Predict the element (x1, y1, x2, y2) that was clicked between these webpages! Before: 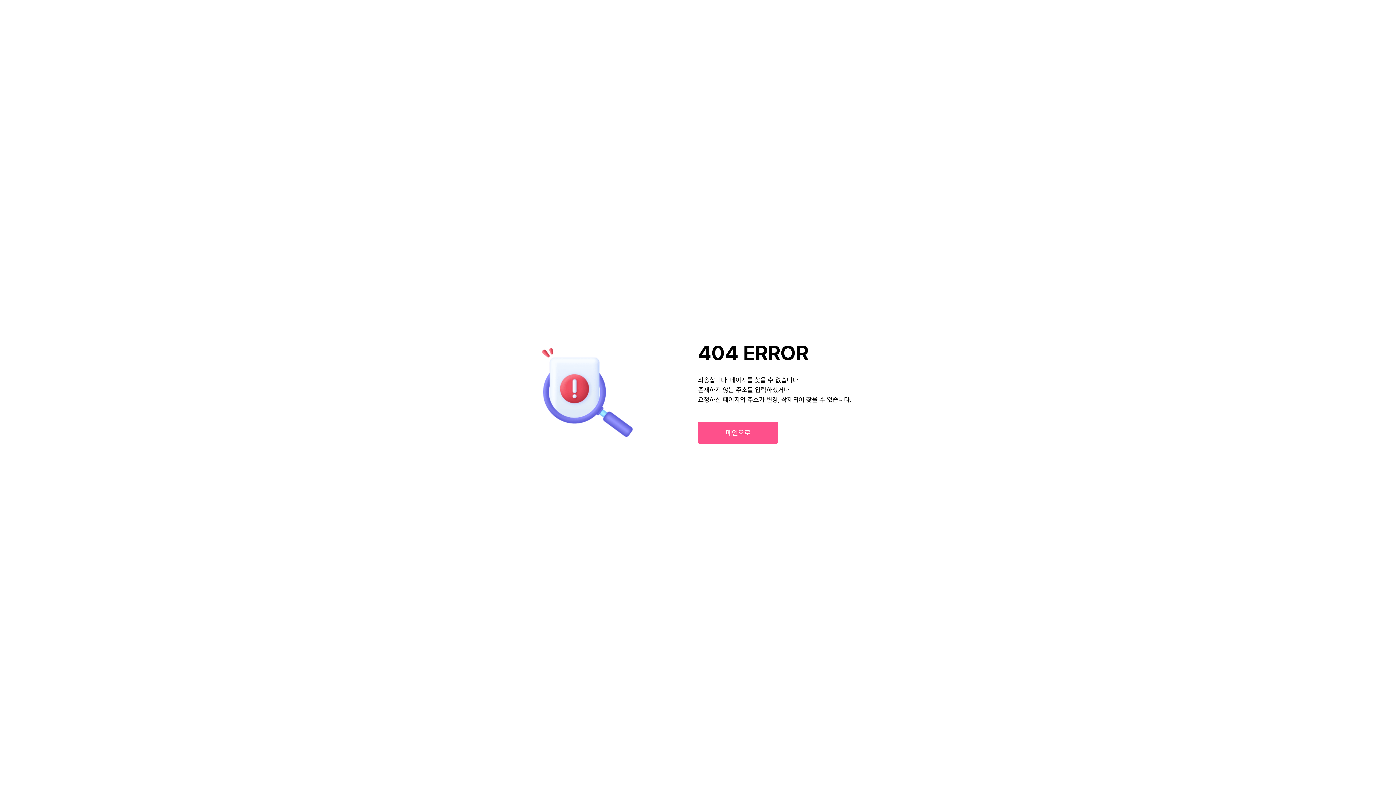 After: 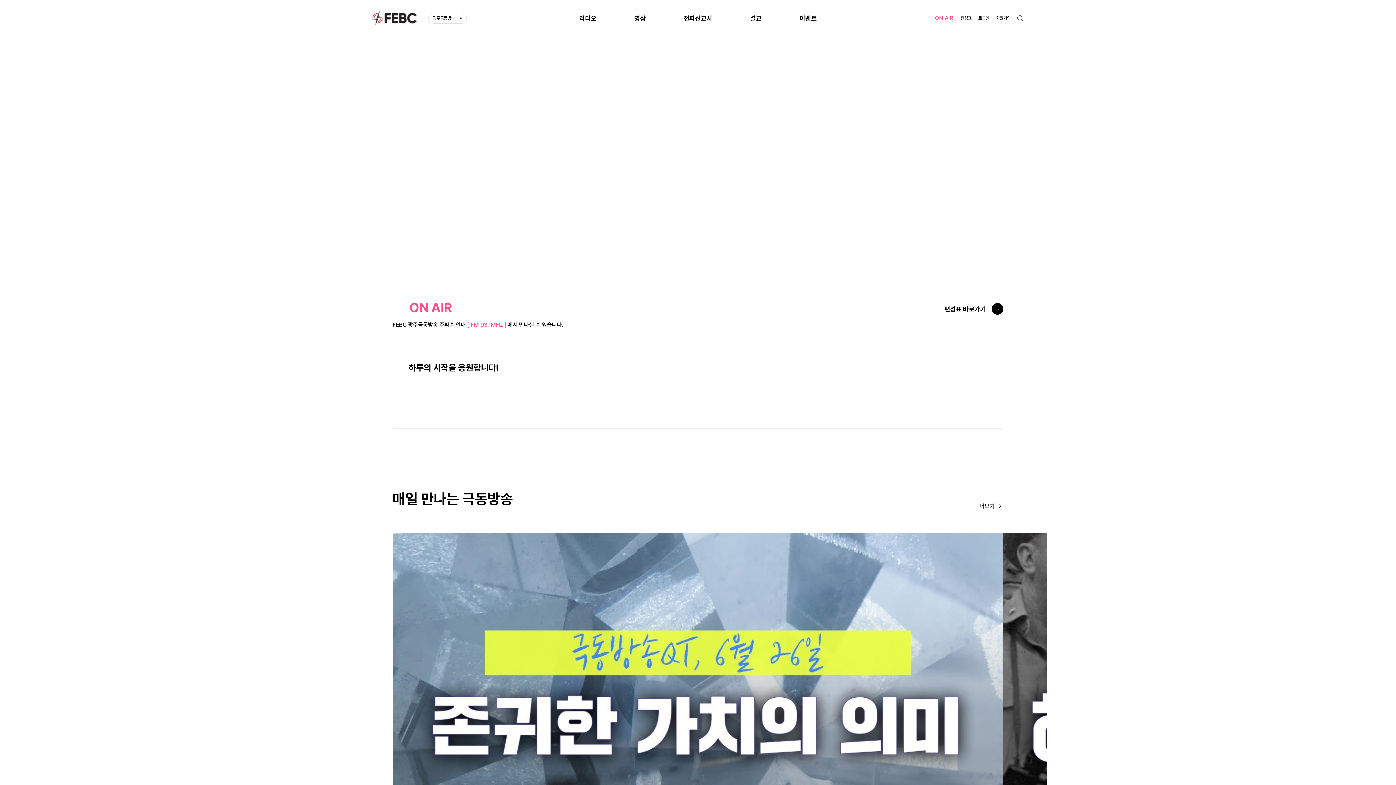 Action: label: 메인으로 bbox: (698, 422, 778, 444)